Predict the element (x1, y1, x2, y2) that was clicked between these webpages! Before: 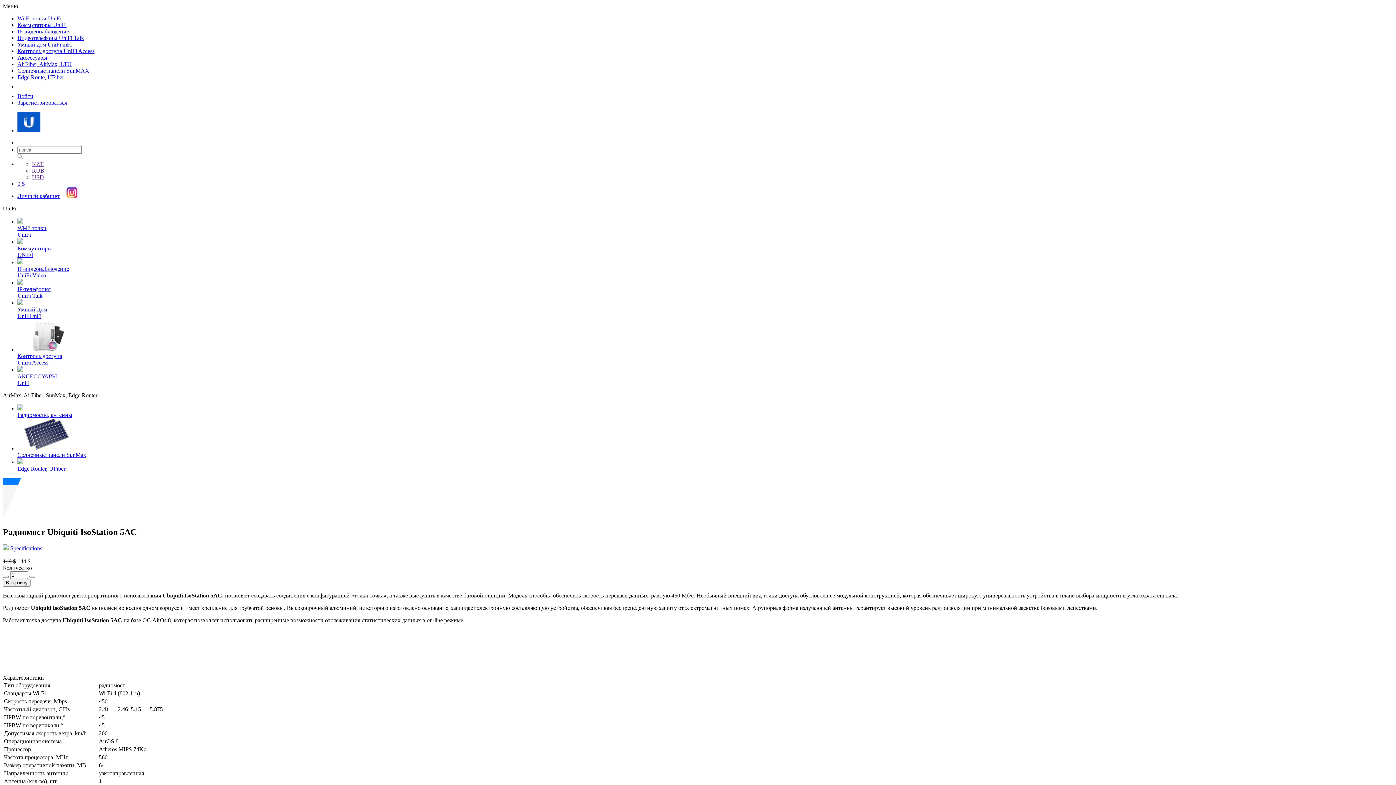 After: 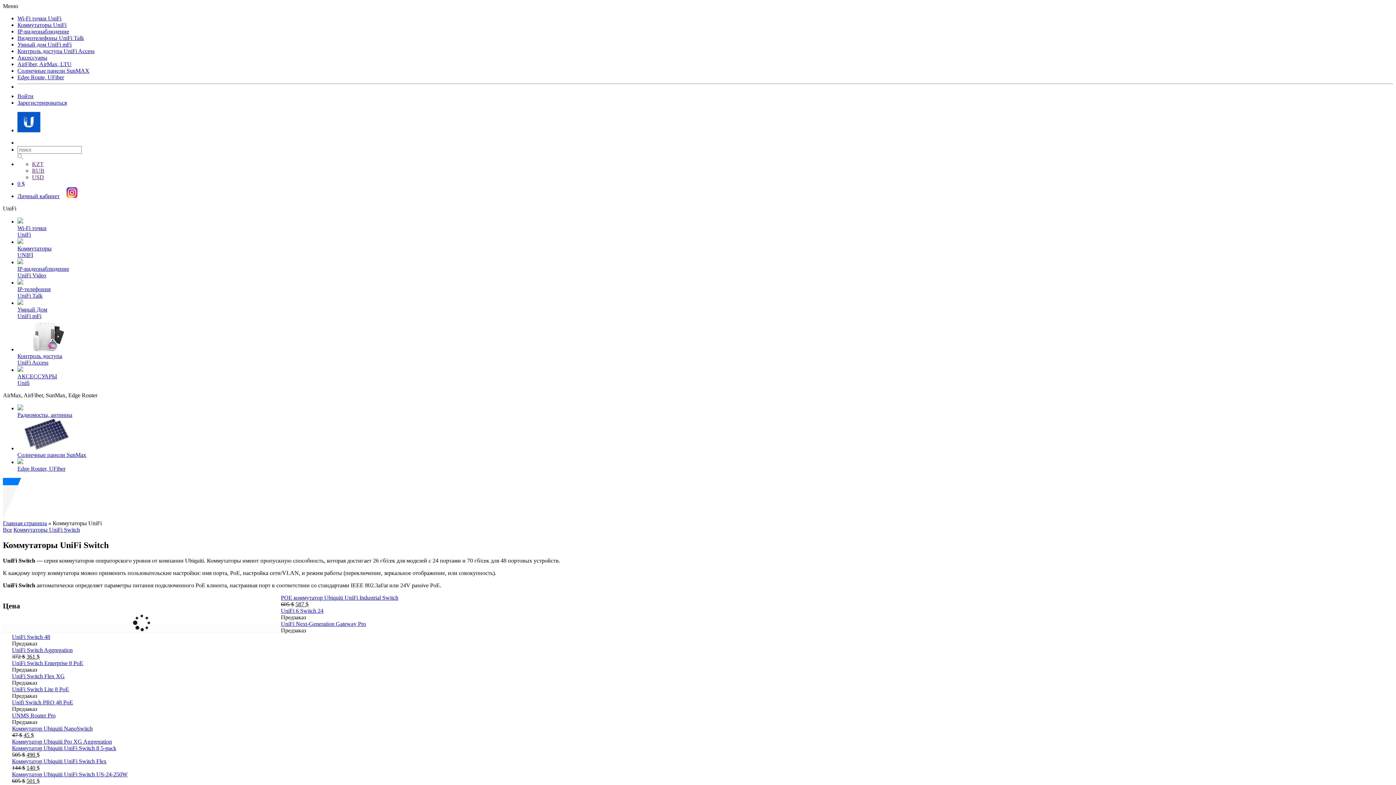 Action: bbox: (17, 238, 1393, 258) label: Коммутаторы
UNIFI